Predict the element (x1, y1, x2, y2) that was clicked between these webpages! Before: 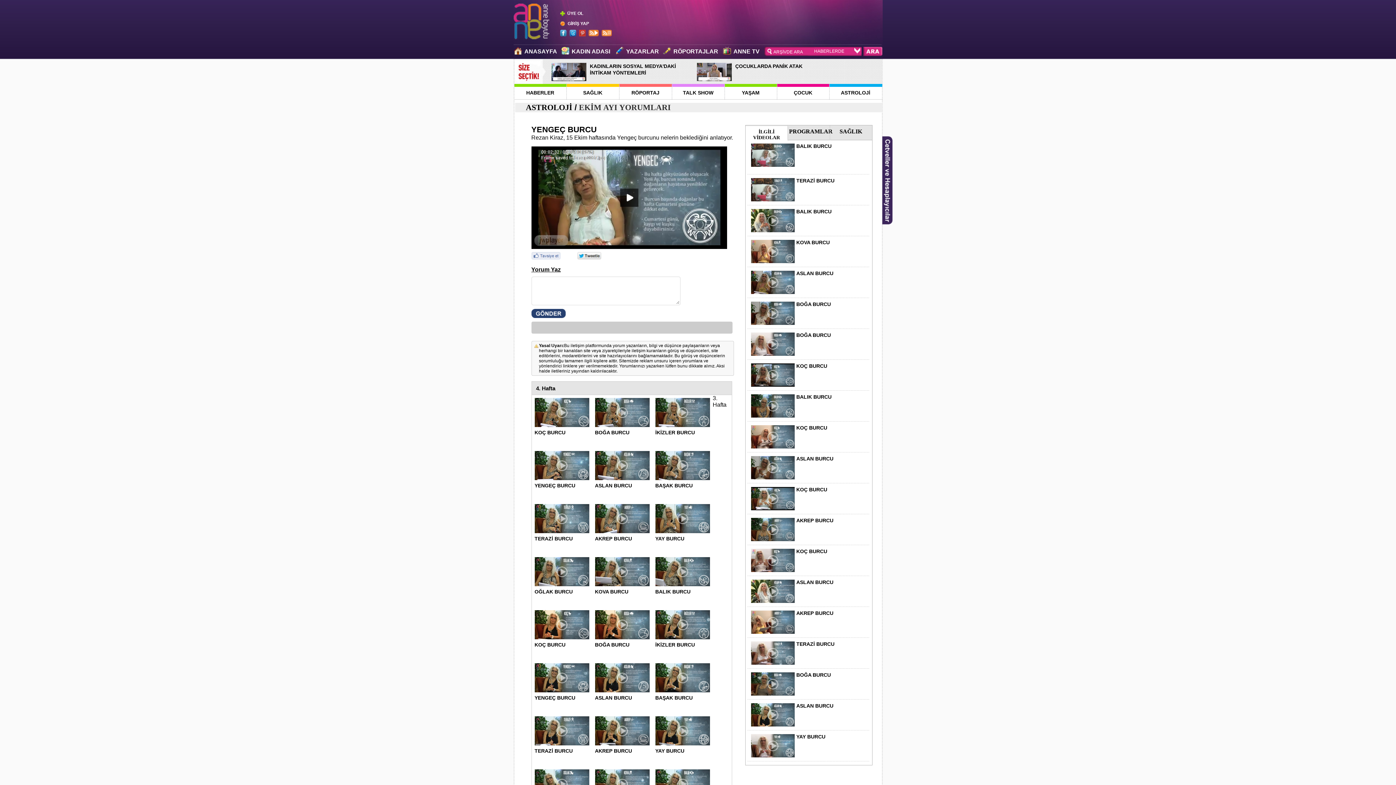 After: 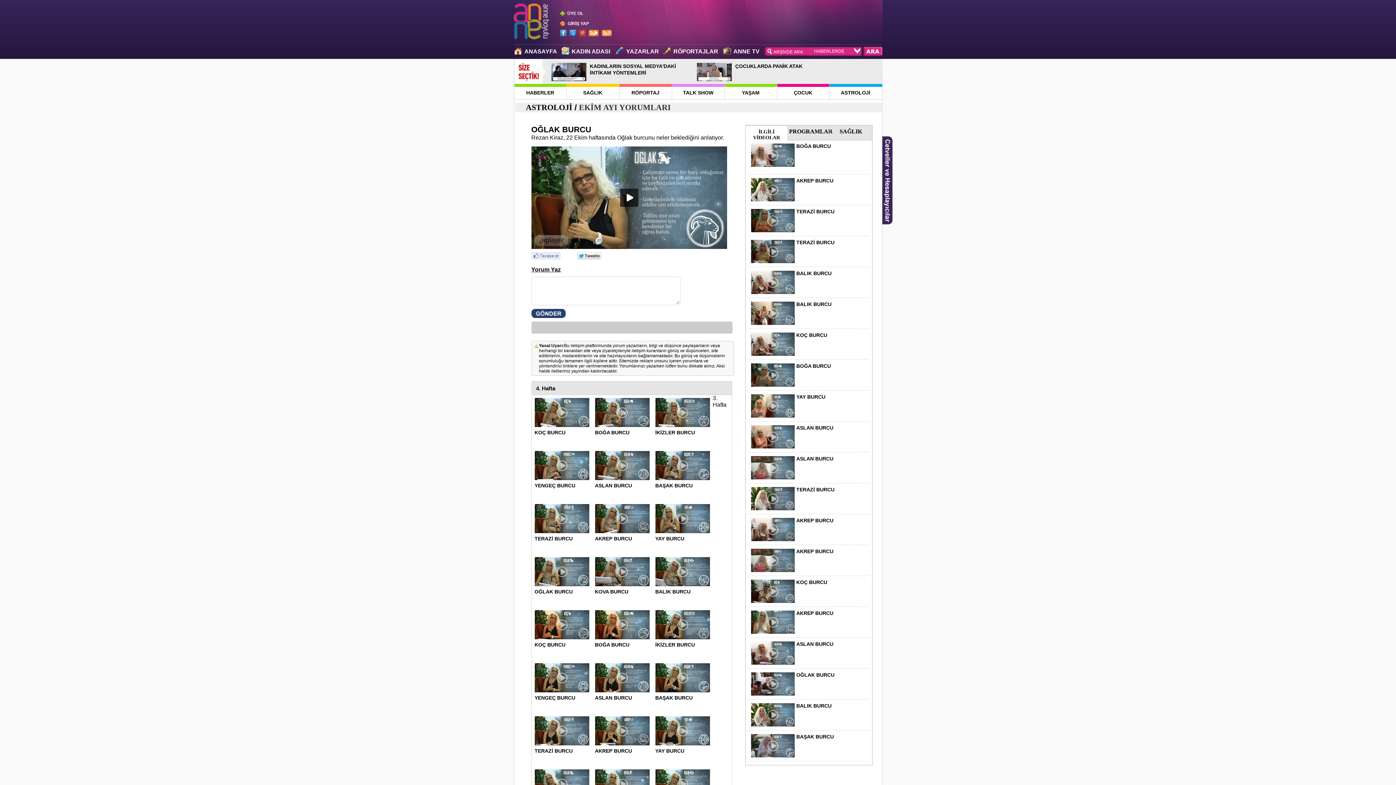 Action: bbox: (534, 769, 589, 798)